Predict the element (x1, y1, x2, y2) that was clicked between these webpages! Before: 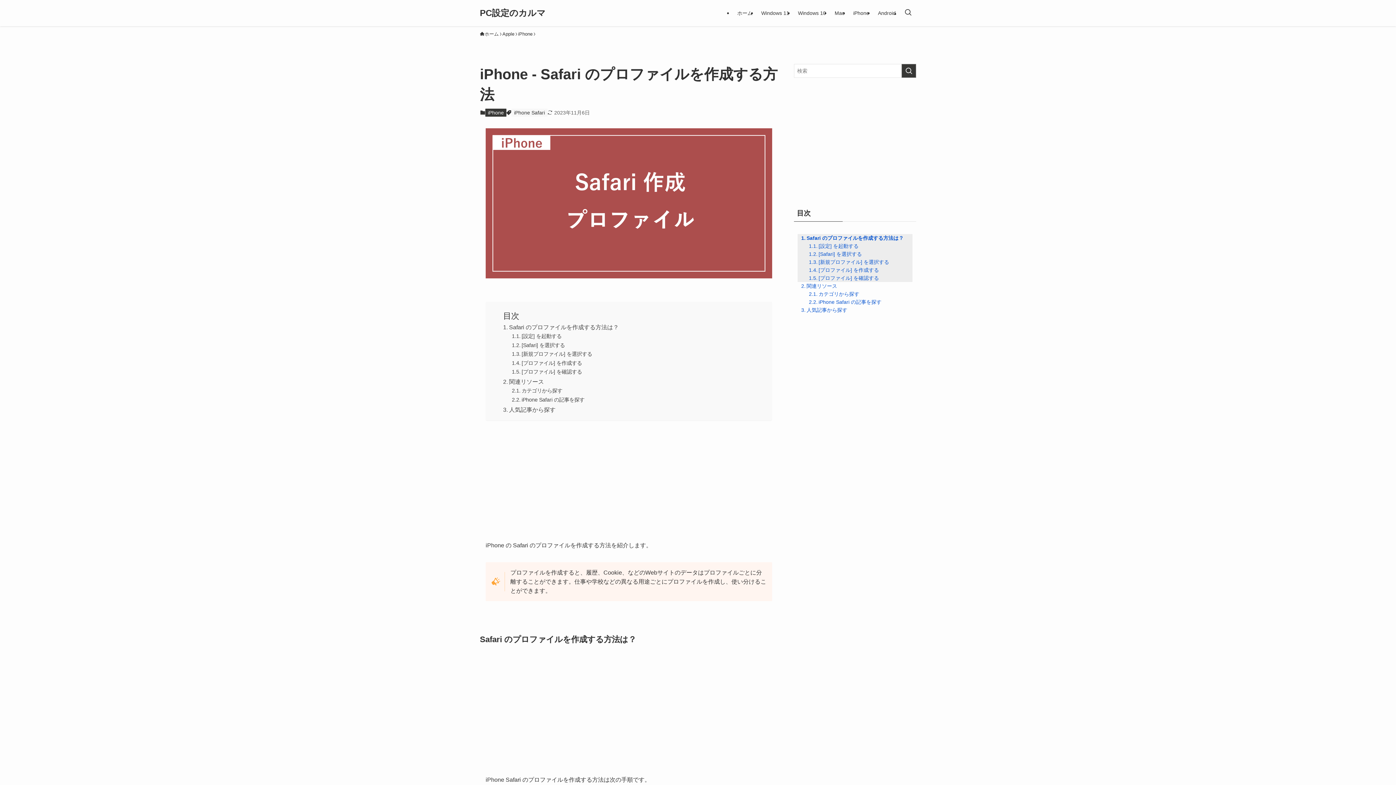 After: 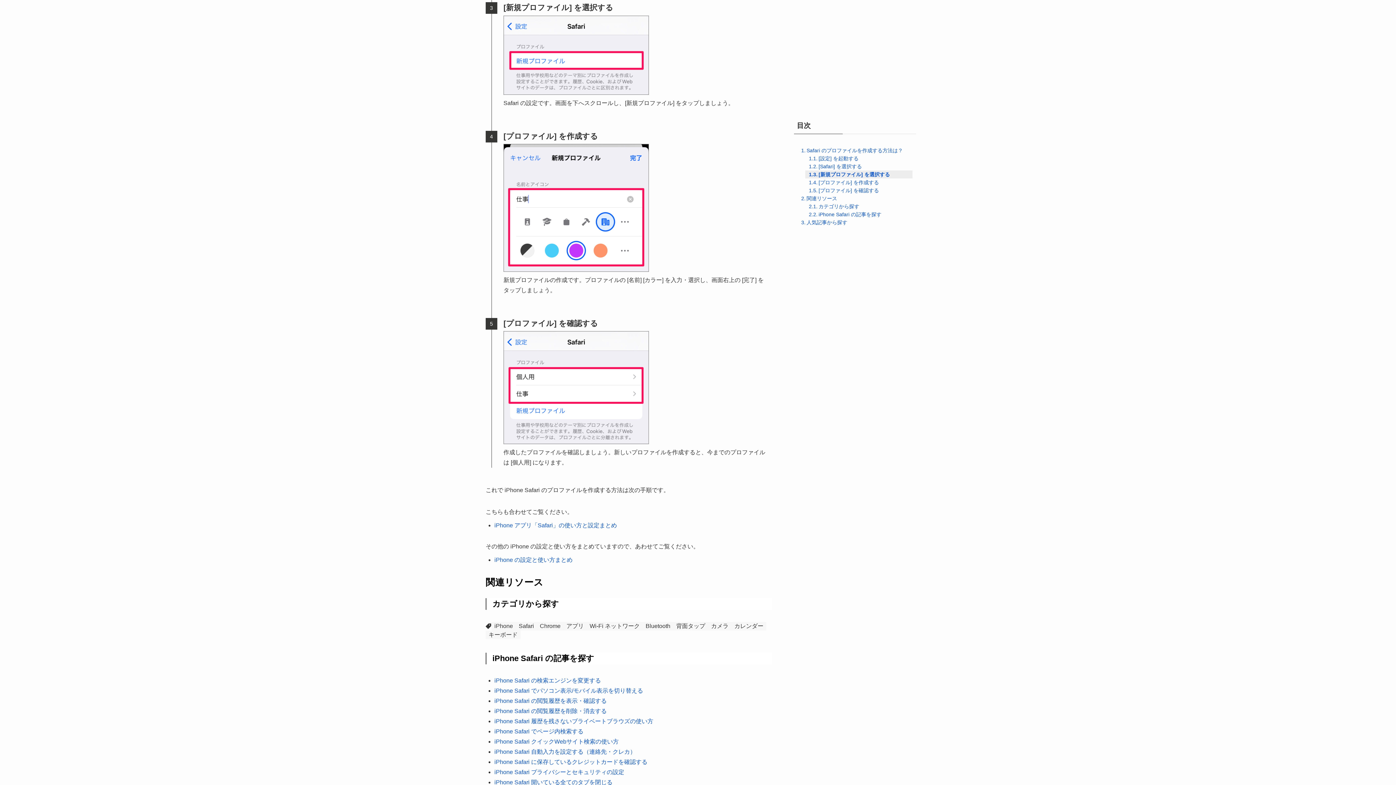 Action: bbox: (805, 258, 889, 266) label: [新規プロファイル] を選択する